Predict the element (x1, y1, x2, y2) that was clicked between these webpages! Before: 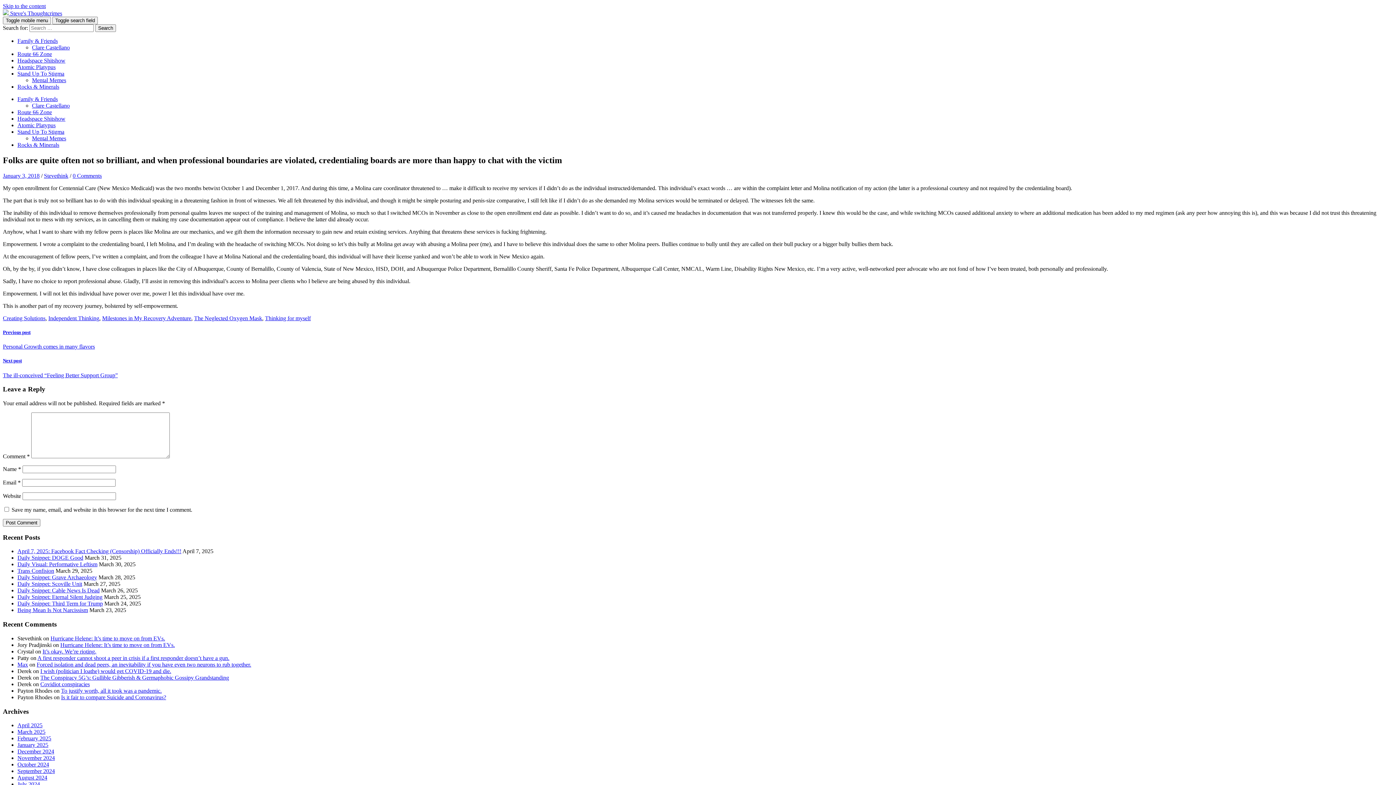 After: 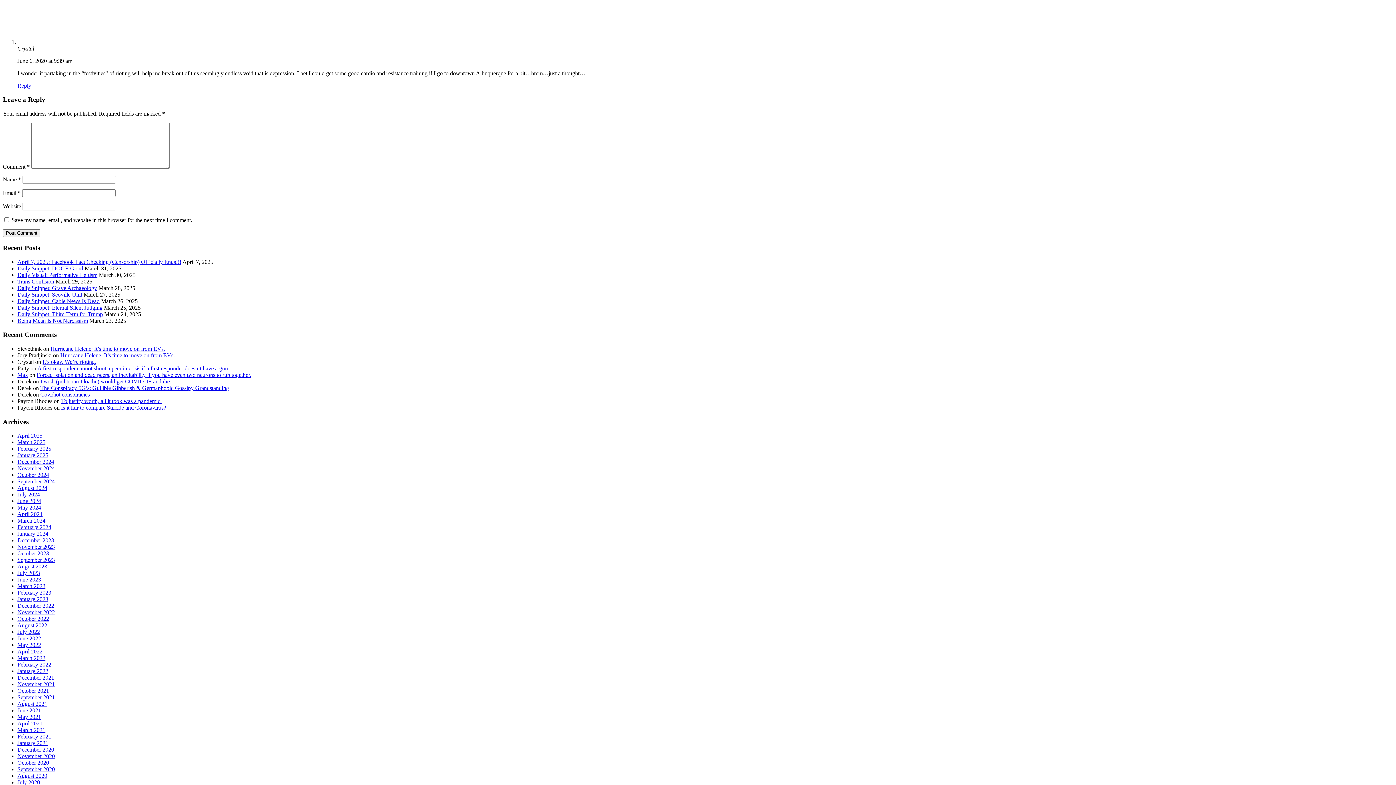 Action: label: It’s okay. We’re rioting. bbox: (42, 648, 96, 654)